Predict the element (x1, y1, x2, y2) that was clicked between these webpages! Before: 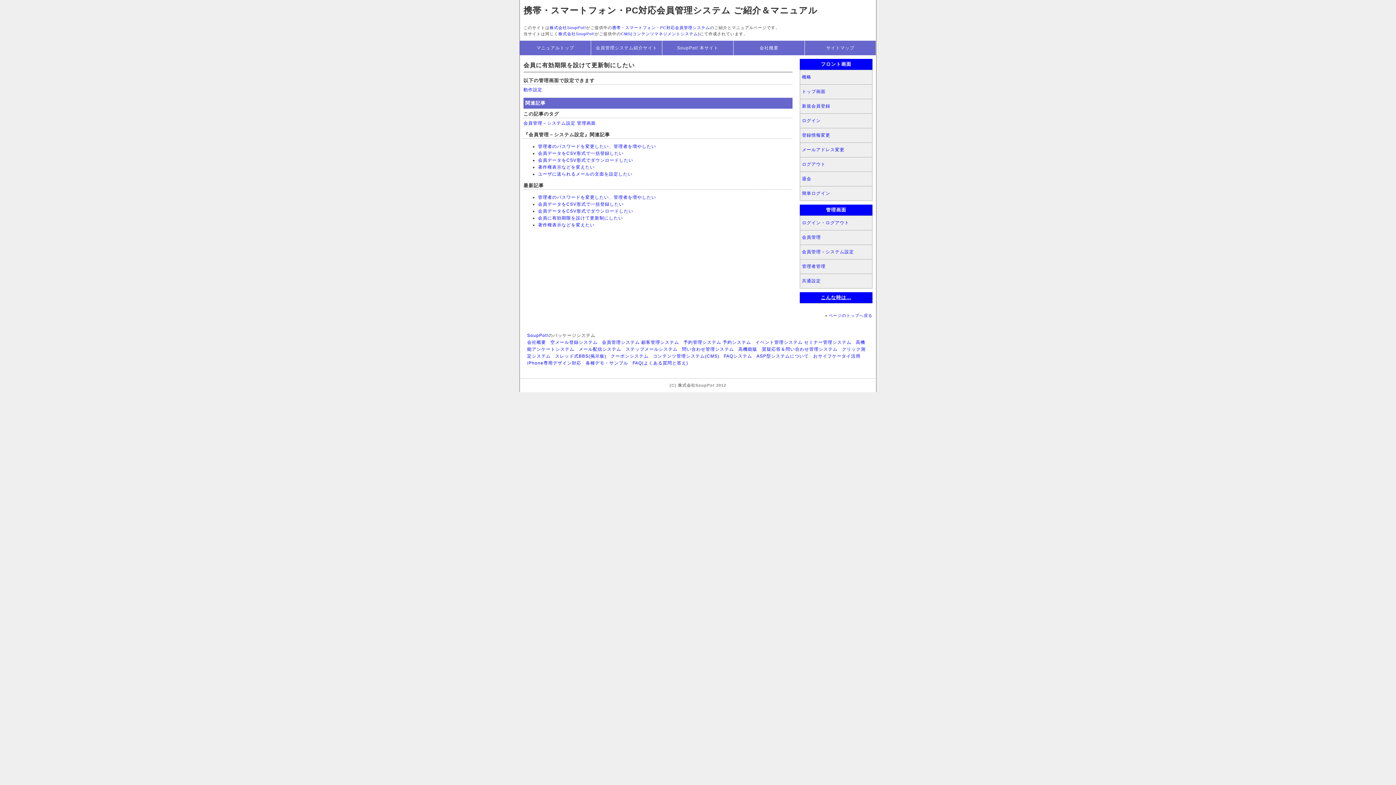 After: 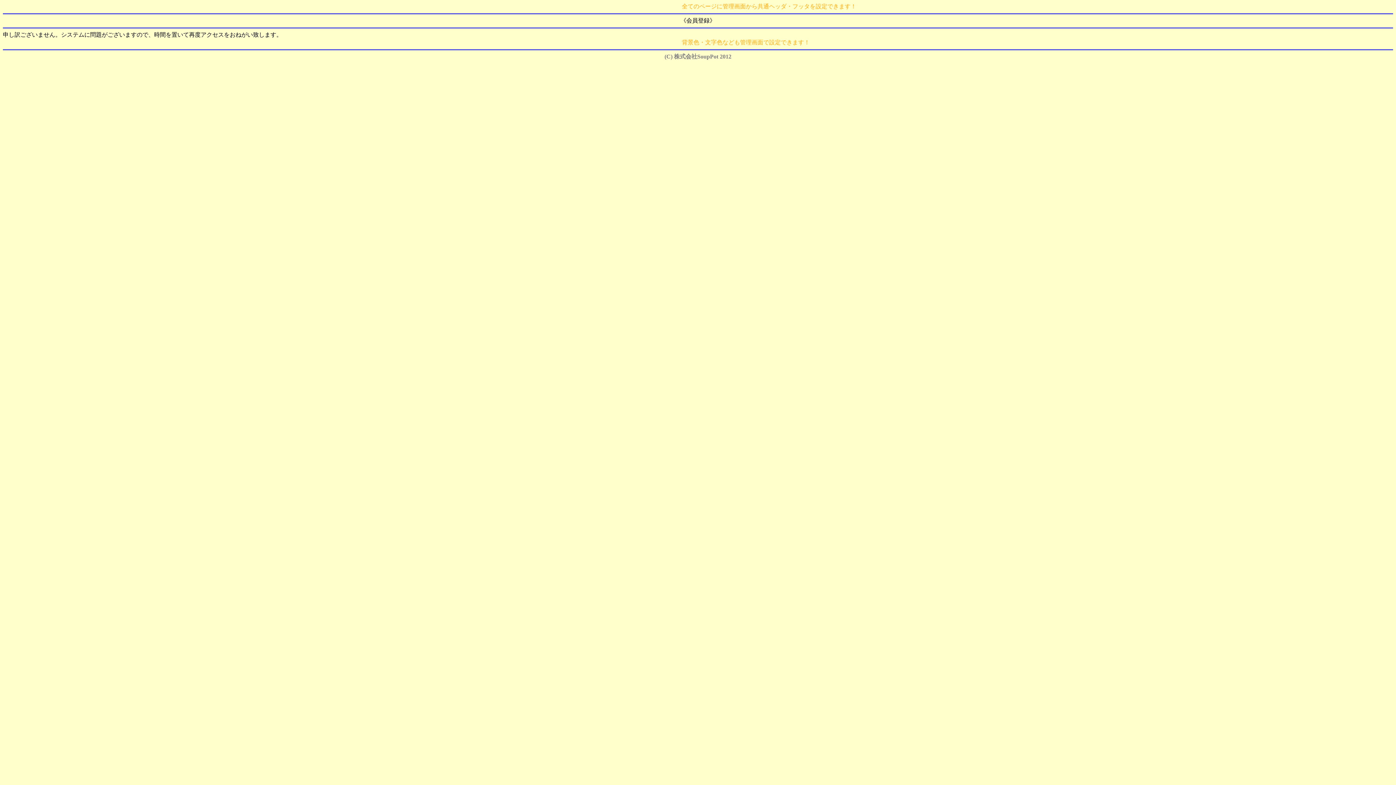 Action: label: サイトマップ bbox: (805, 40, 876, 55)